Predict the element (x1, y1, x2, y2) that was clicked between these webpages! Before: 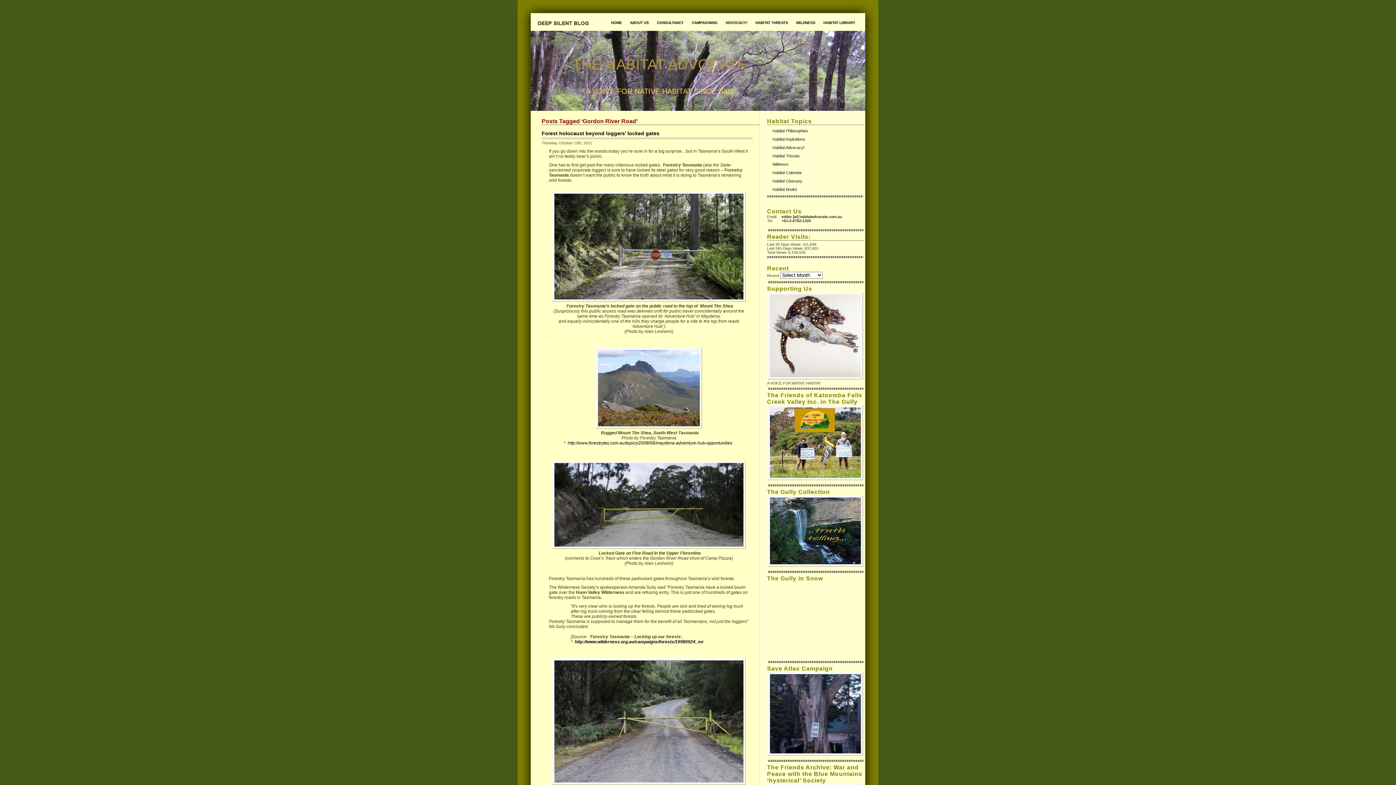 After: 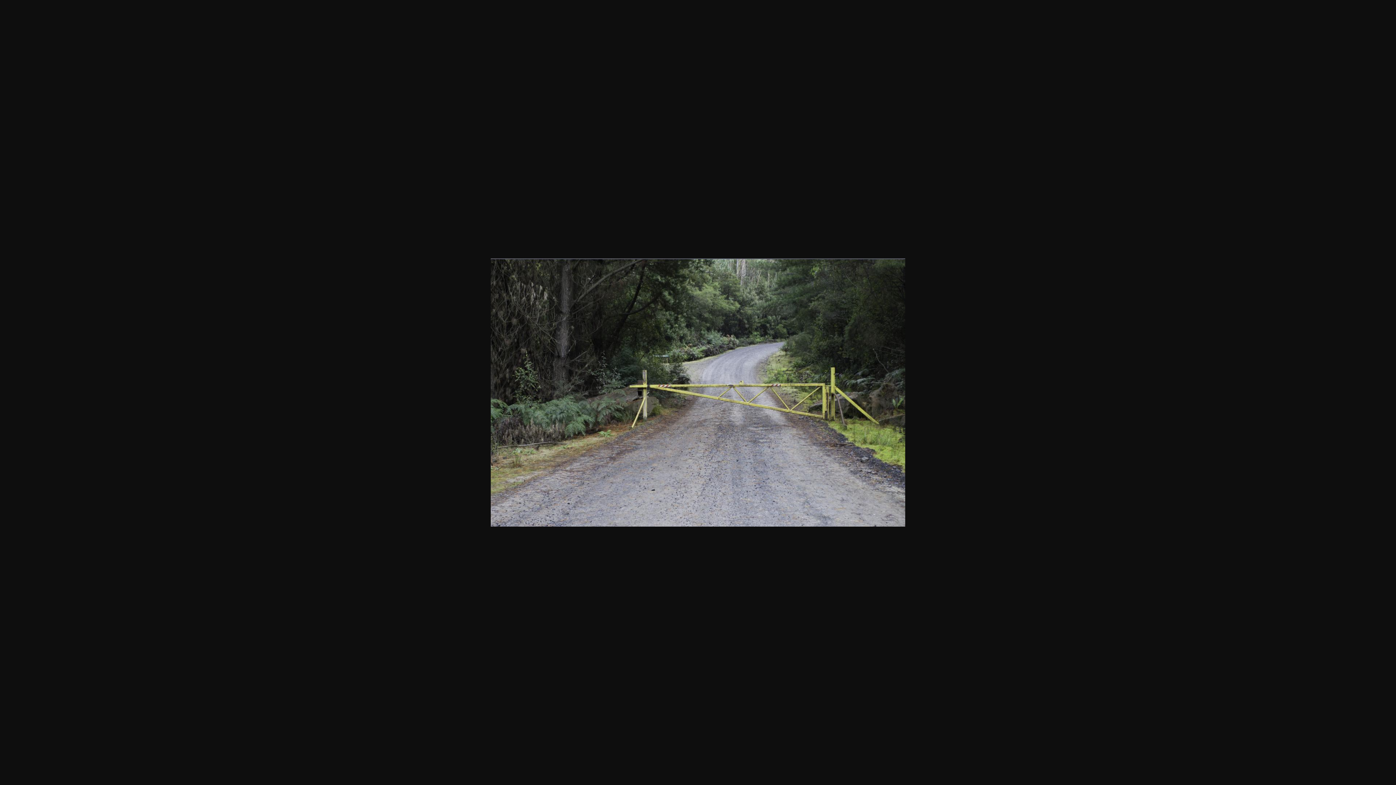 Action: bbox: (549, 653, 749, 792)